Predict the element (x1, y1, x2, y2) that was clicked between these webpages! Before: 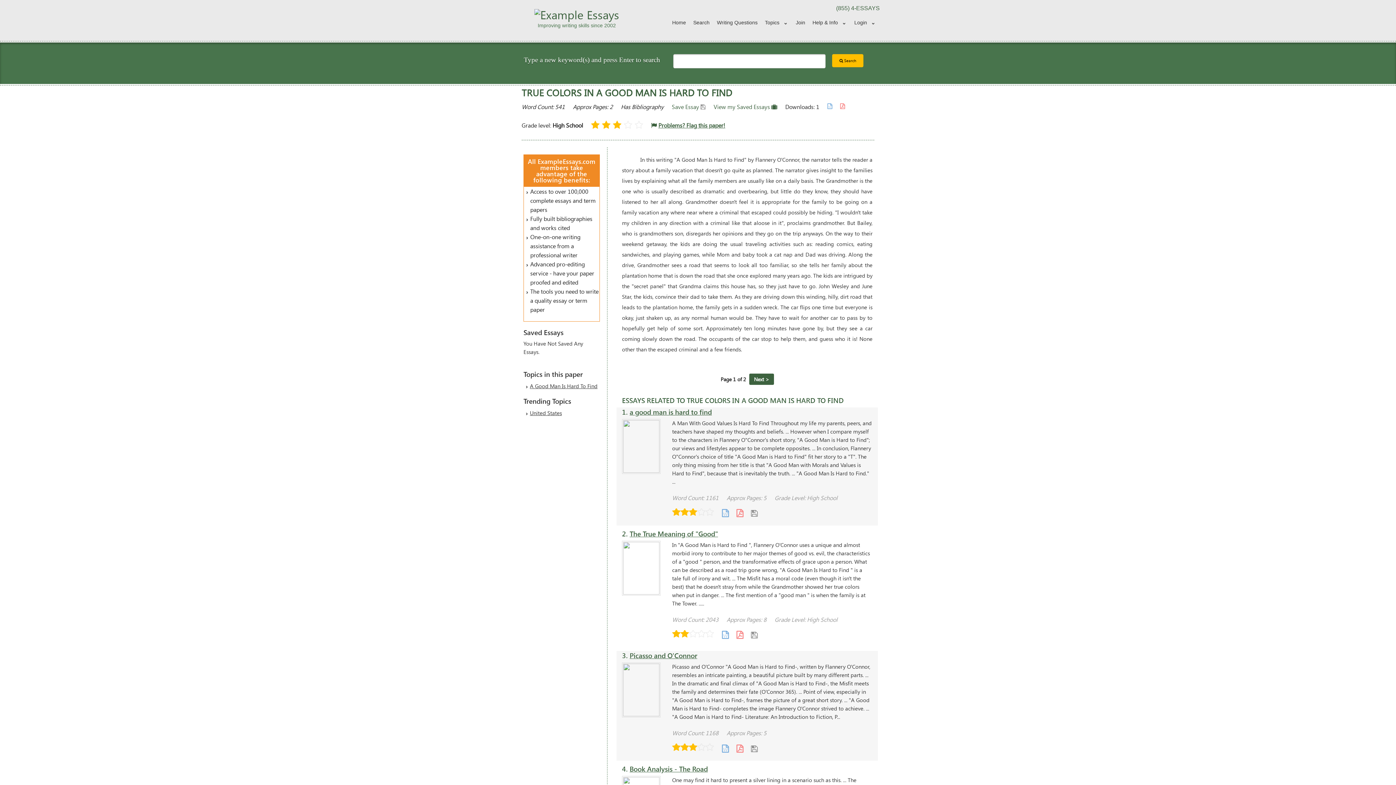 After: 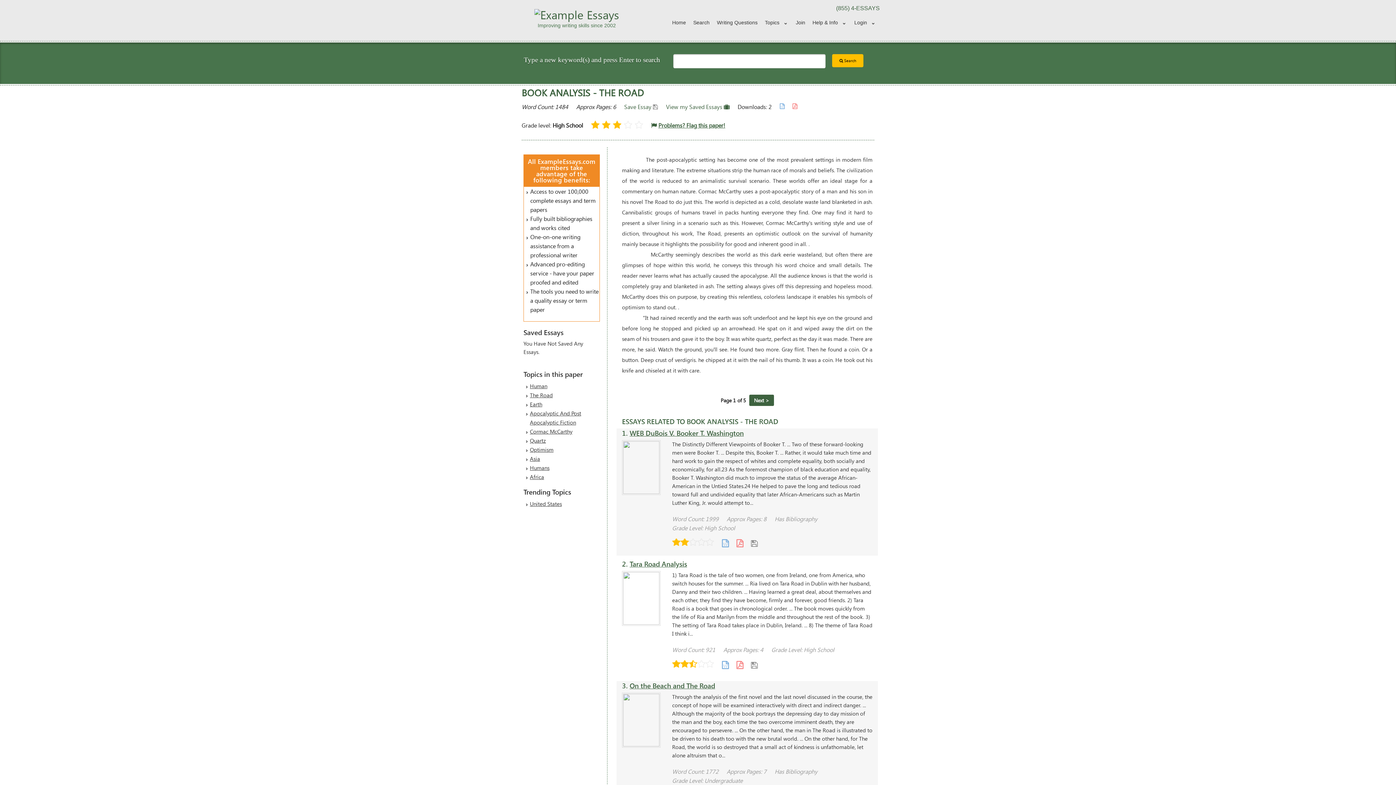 Action: label: Book Analysis - The Road bbox: (629, 764, 708, 773)